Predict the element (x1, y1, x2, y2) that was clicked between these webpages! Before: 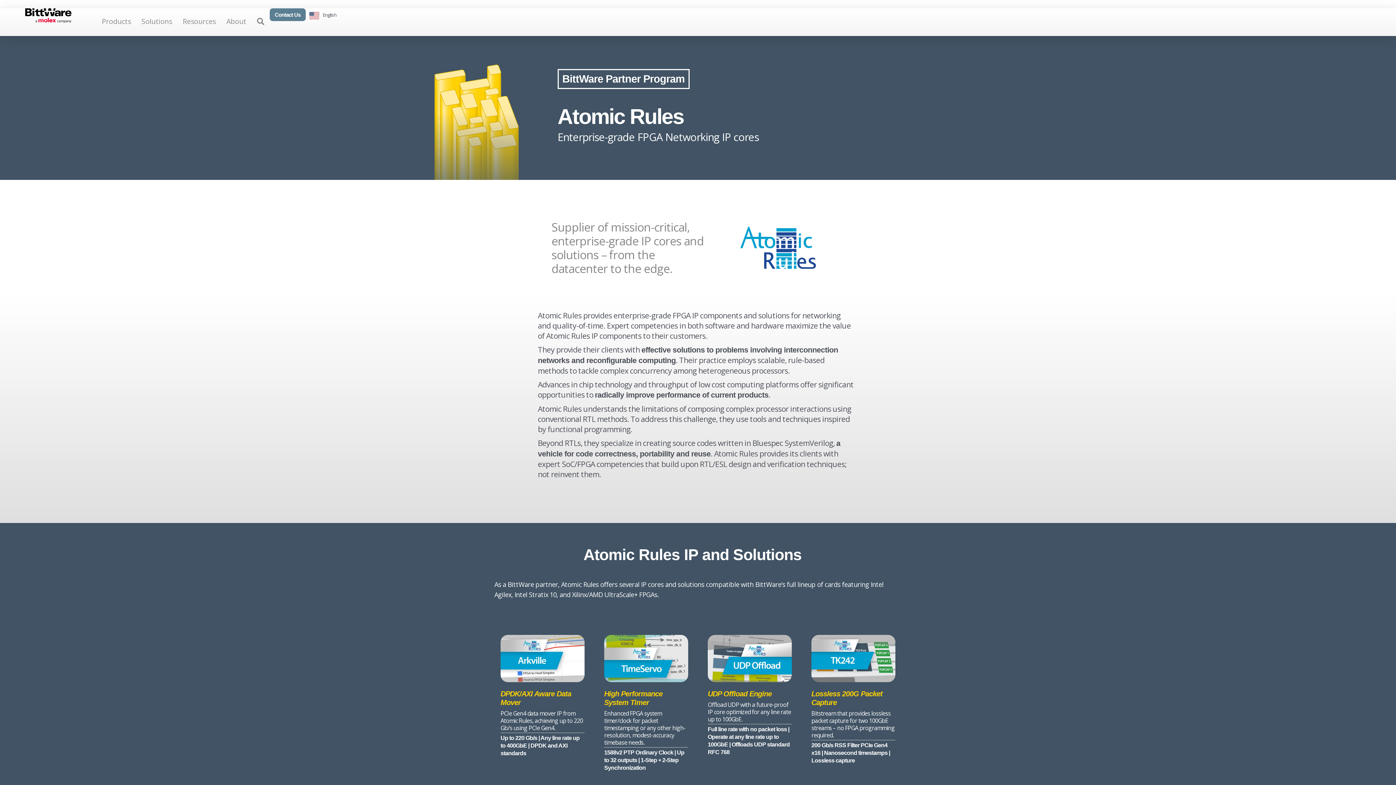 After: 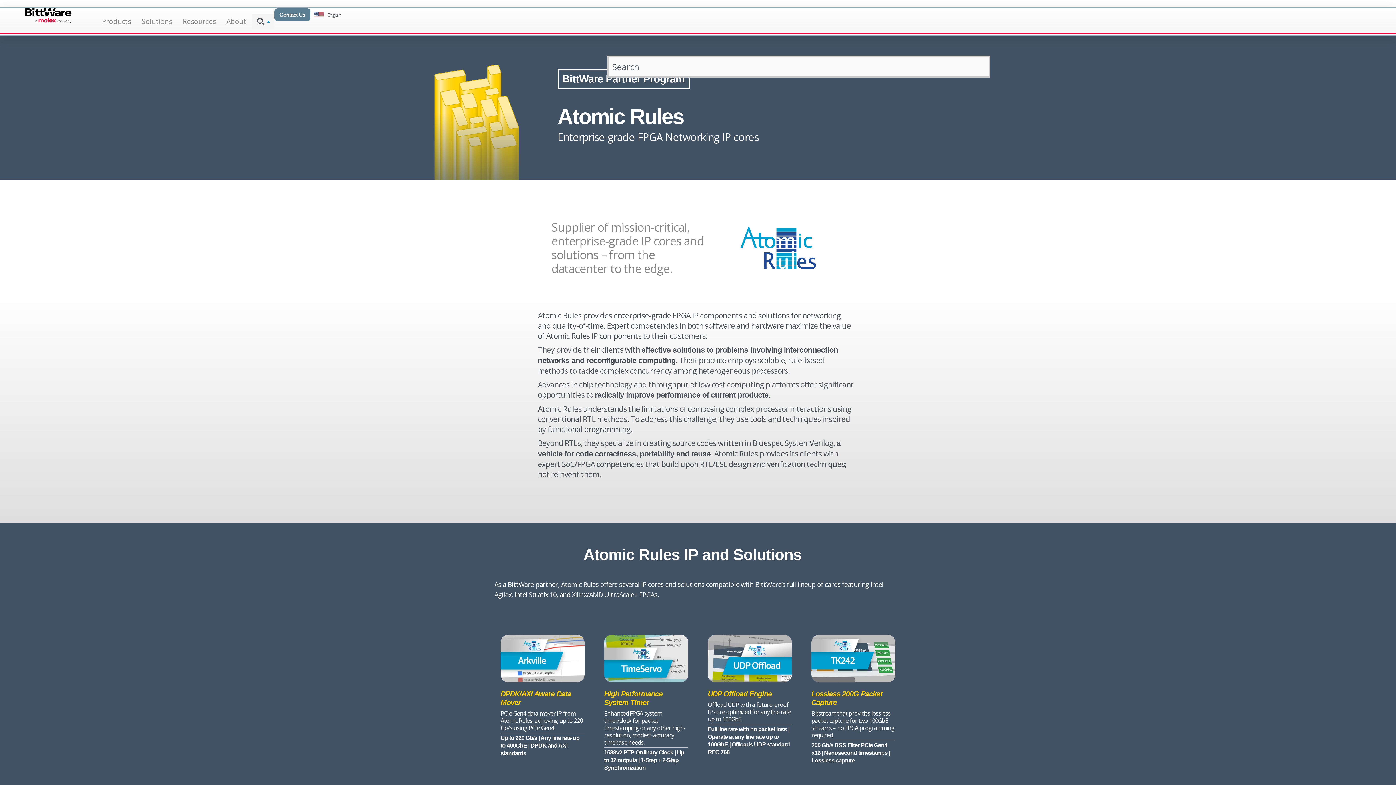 Action: bbox: (257, 17, 264, 25)